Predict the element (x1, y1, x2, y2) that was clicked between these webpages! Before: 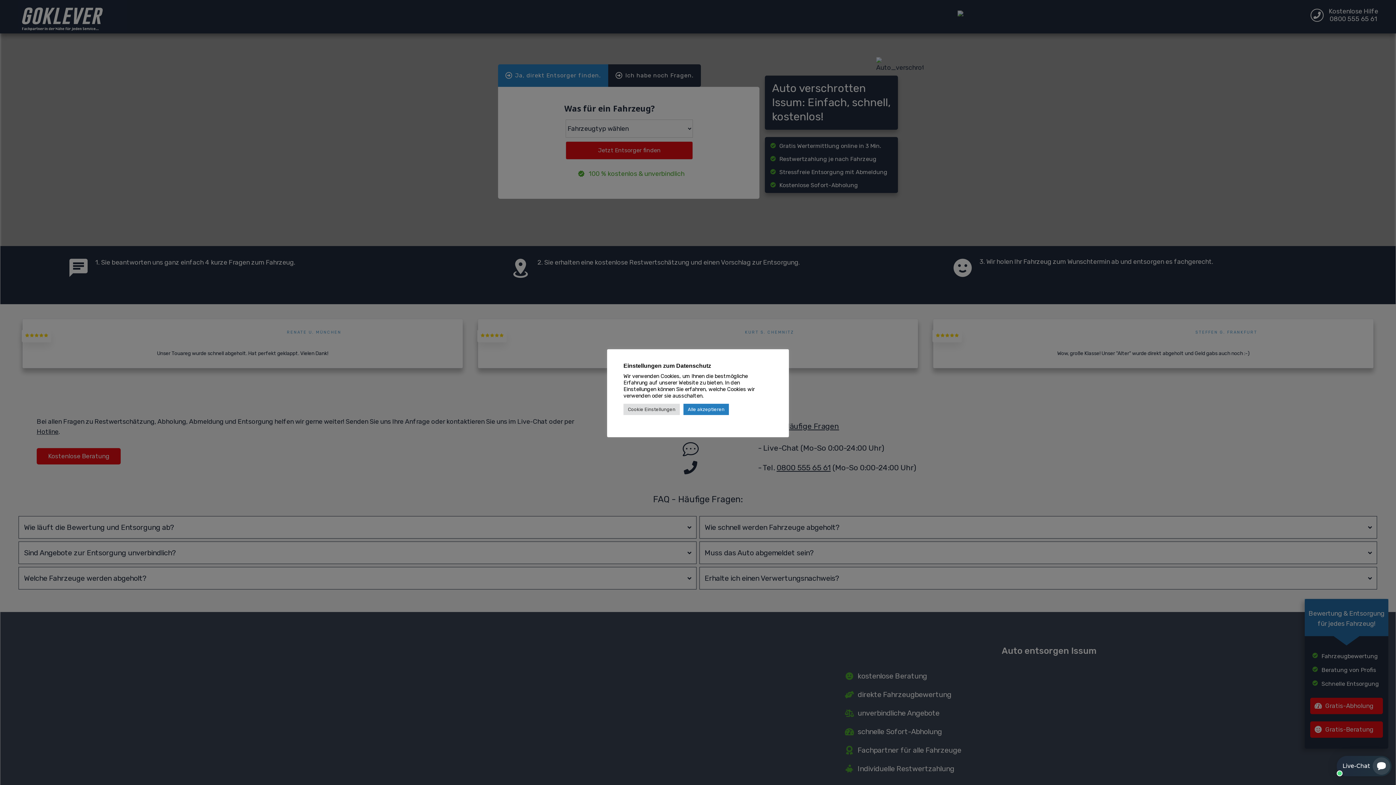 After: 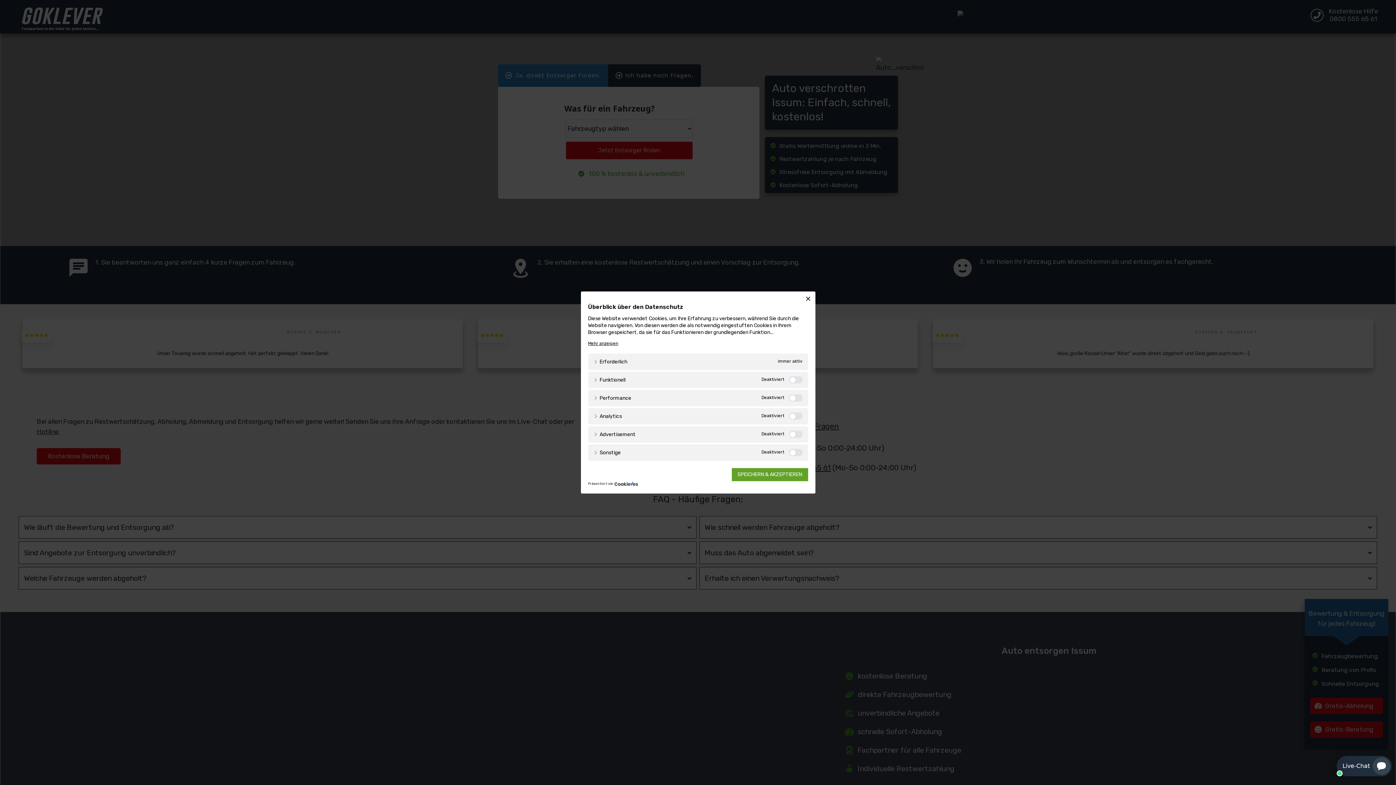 Action: bbox: (623, 404, 680, 415) label: Cookie Einstellungen